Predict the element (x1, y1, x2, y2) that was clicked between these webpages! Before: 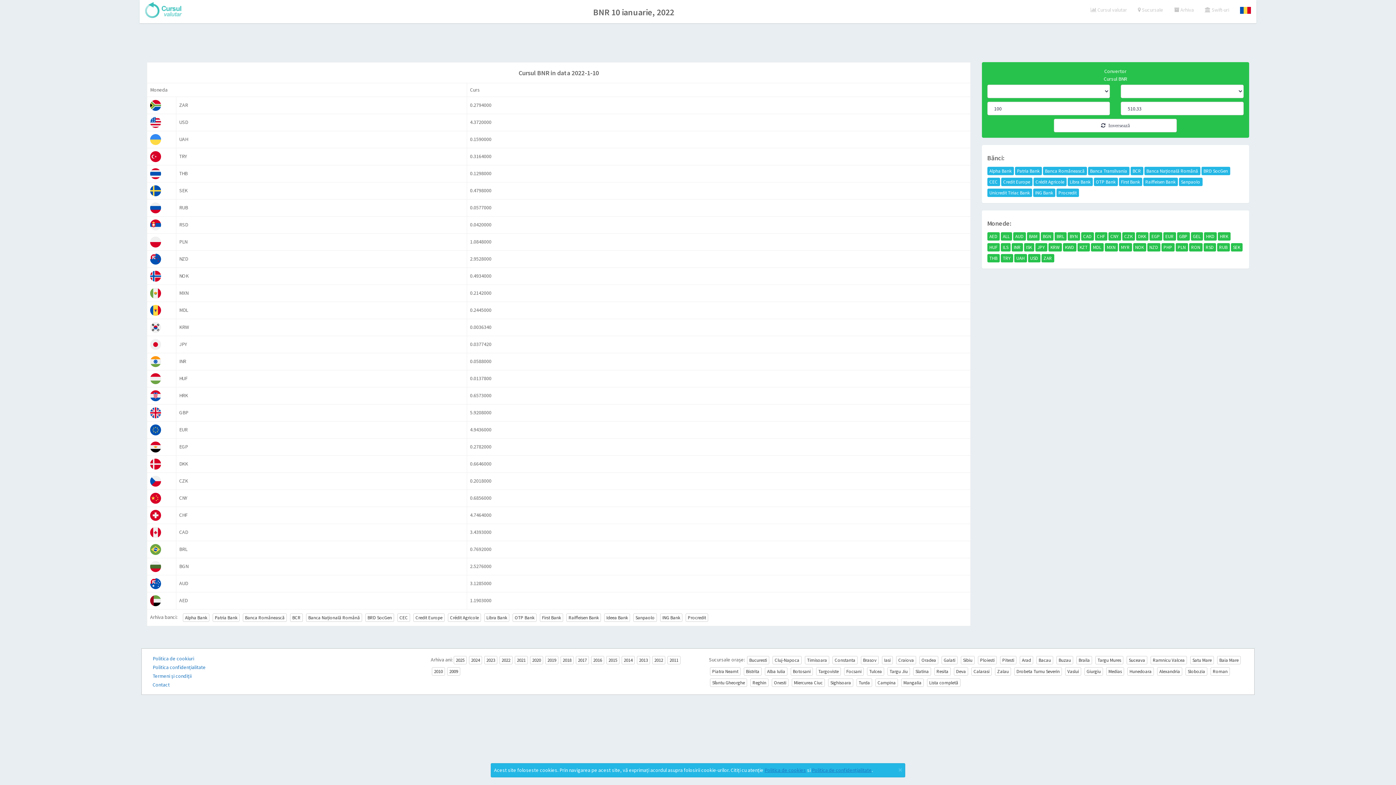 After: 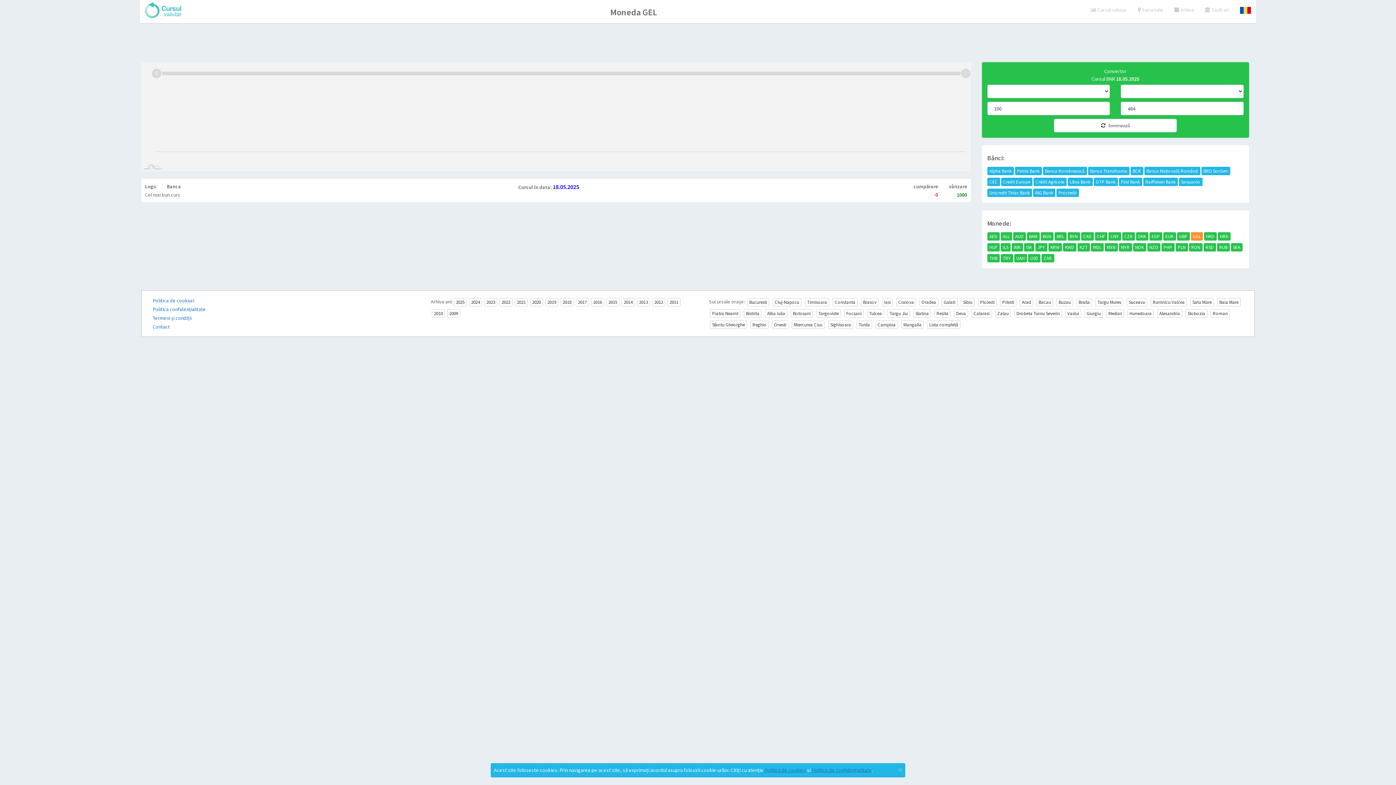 Action: label: GEL bbox: (1191, 232, 1203, 240)